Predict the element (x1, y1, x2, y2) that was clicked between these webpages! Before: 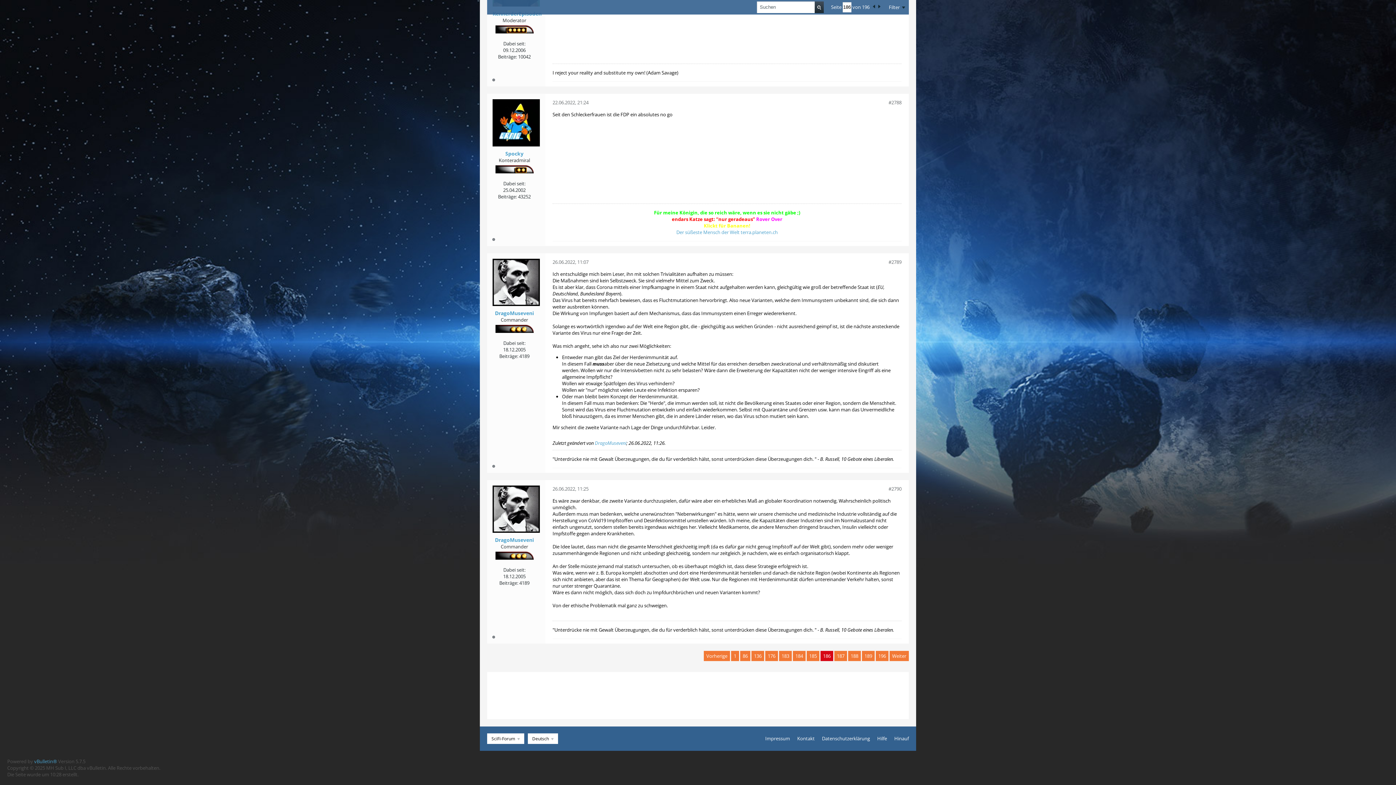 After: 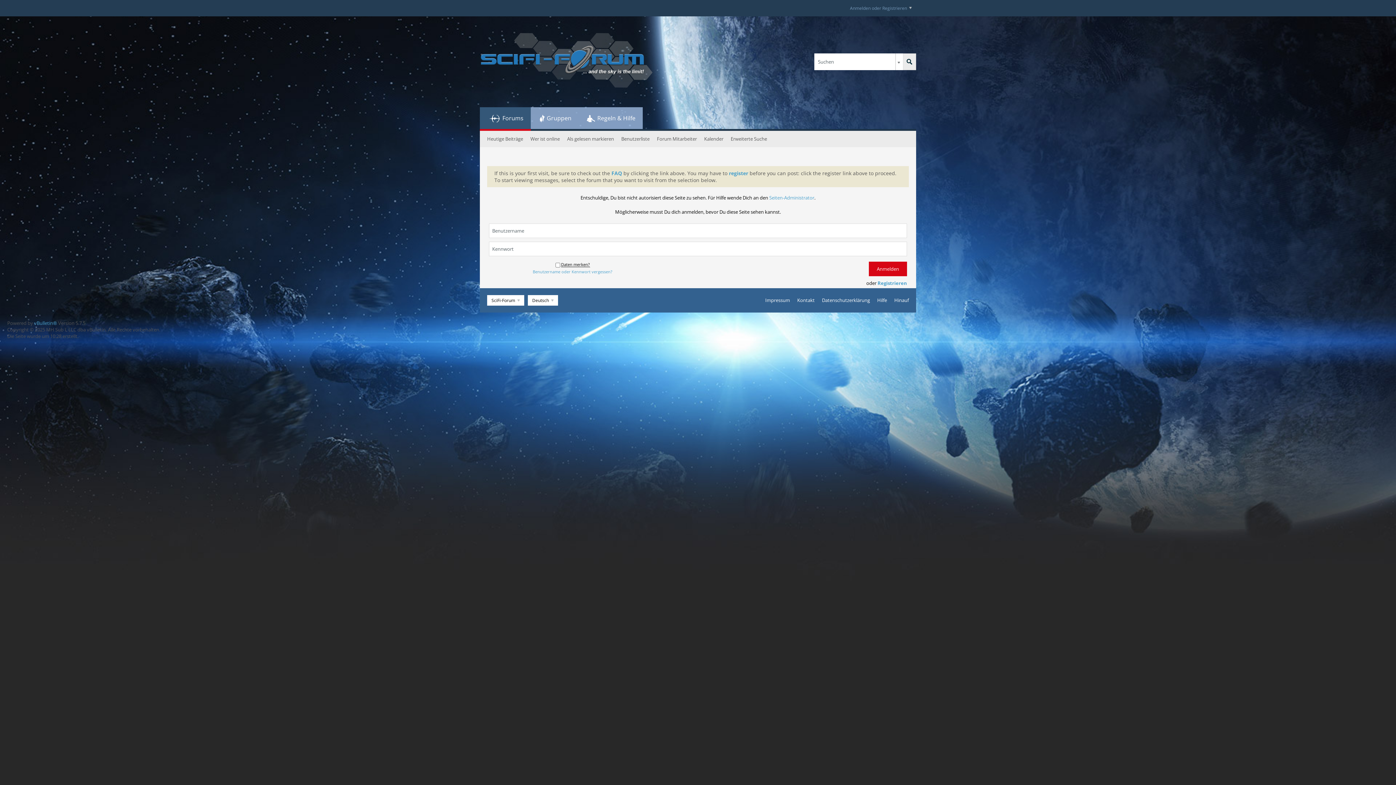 Action: bbox: (492, 99, 540, 146)